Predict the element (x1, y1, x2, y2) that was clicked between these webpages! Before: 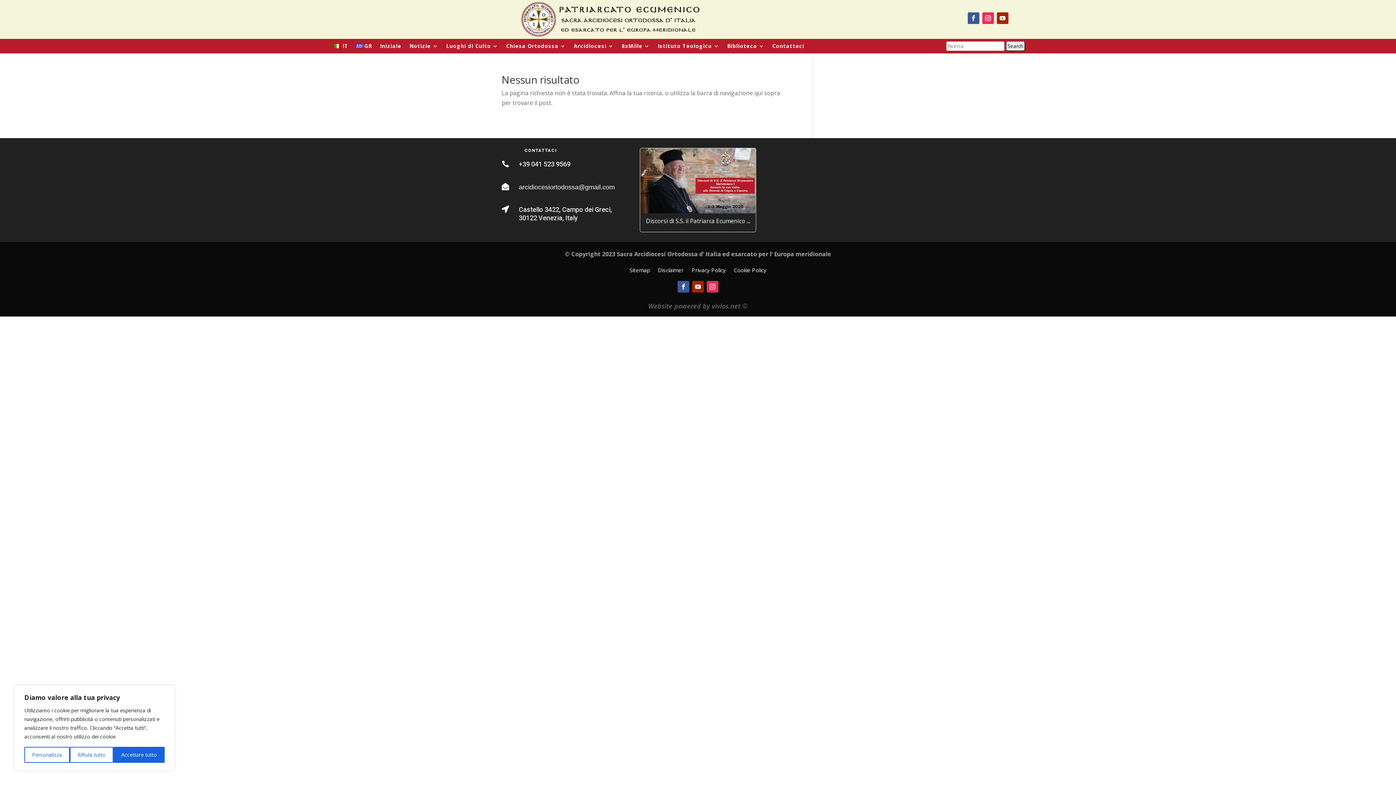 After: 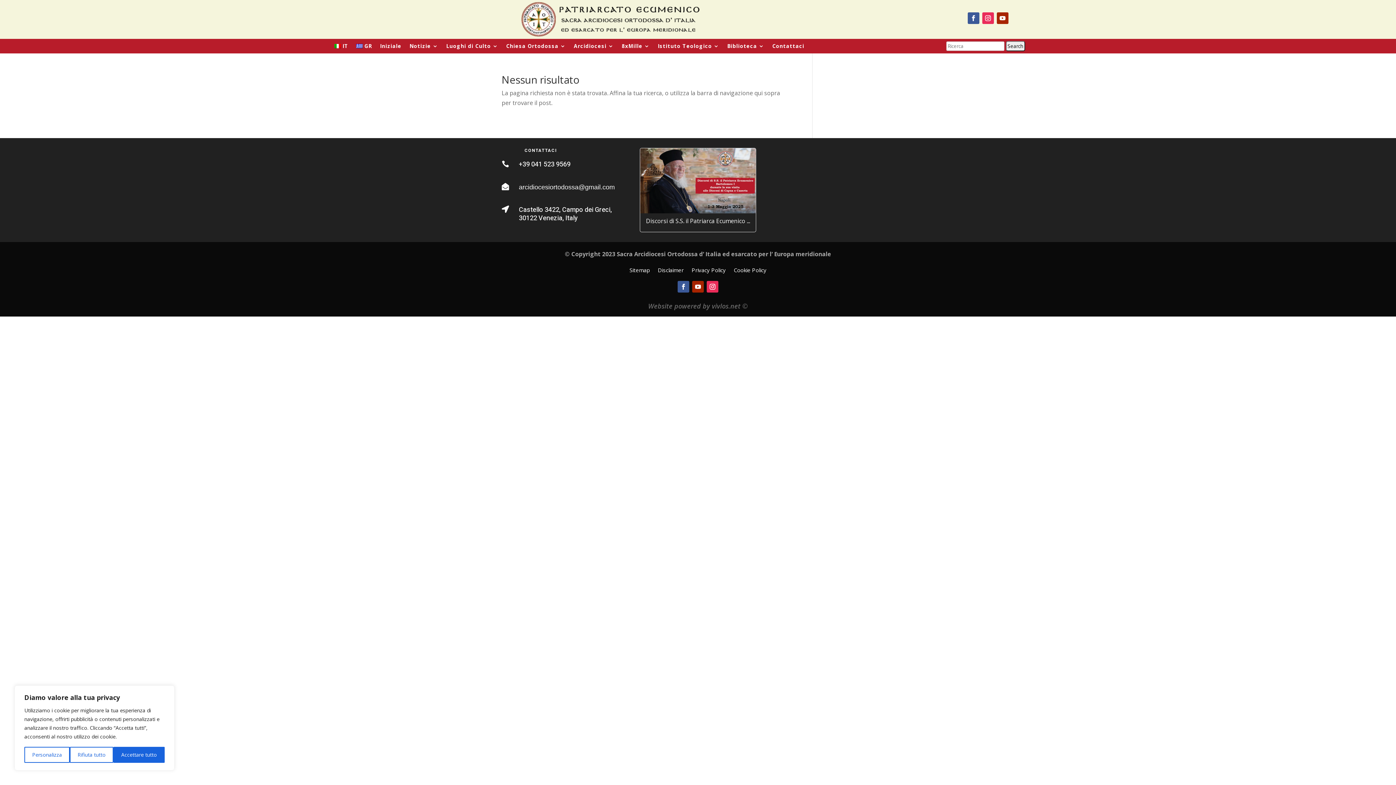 Action: bbox: (712, 301, 740, 310) label: vivlos.net